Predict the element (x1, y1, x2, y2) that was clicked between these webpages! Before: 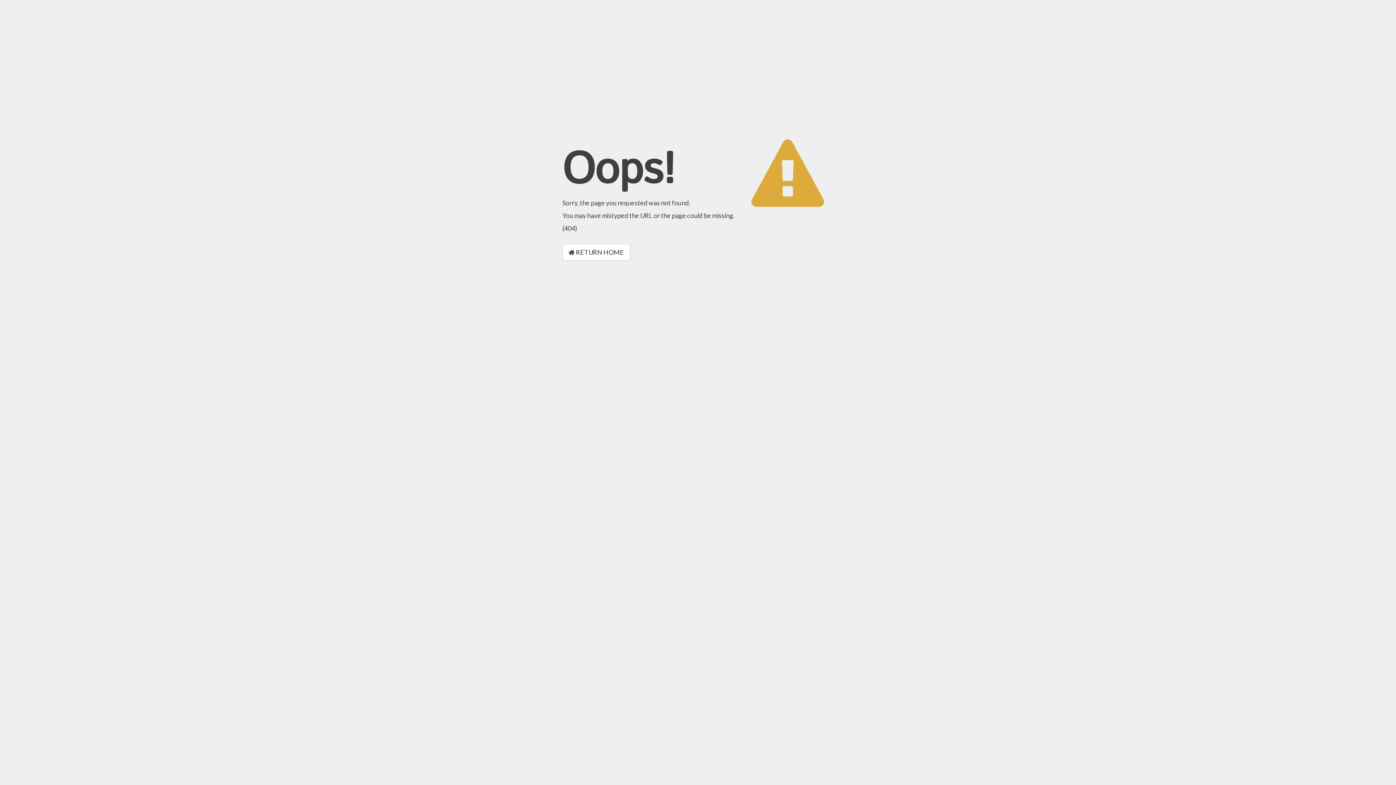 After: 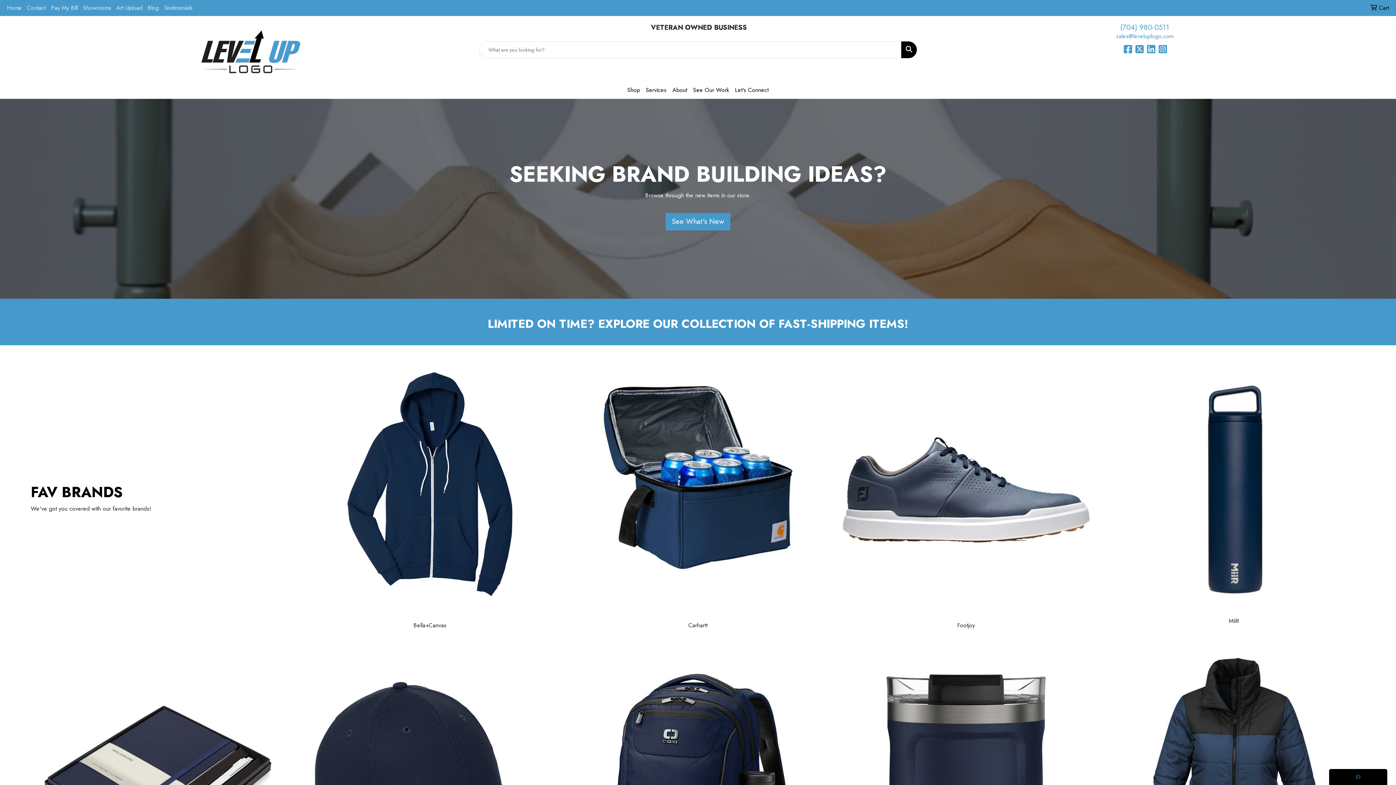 Action: label:  RETURN HOME bbox: (562, 244, 630, 260)